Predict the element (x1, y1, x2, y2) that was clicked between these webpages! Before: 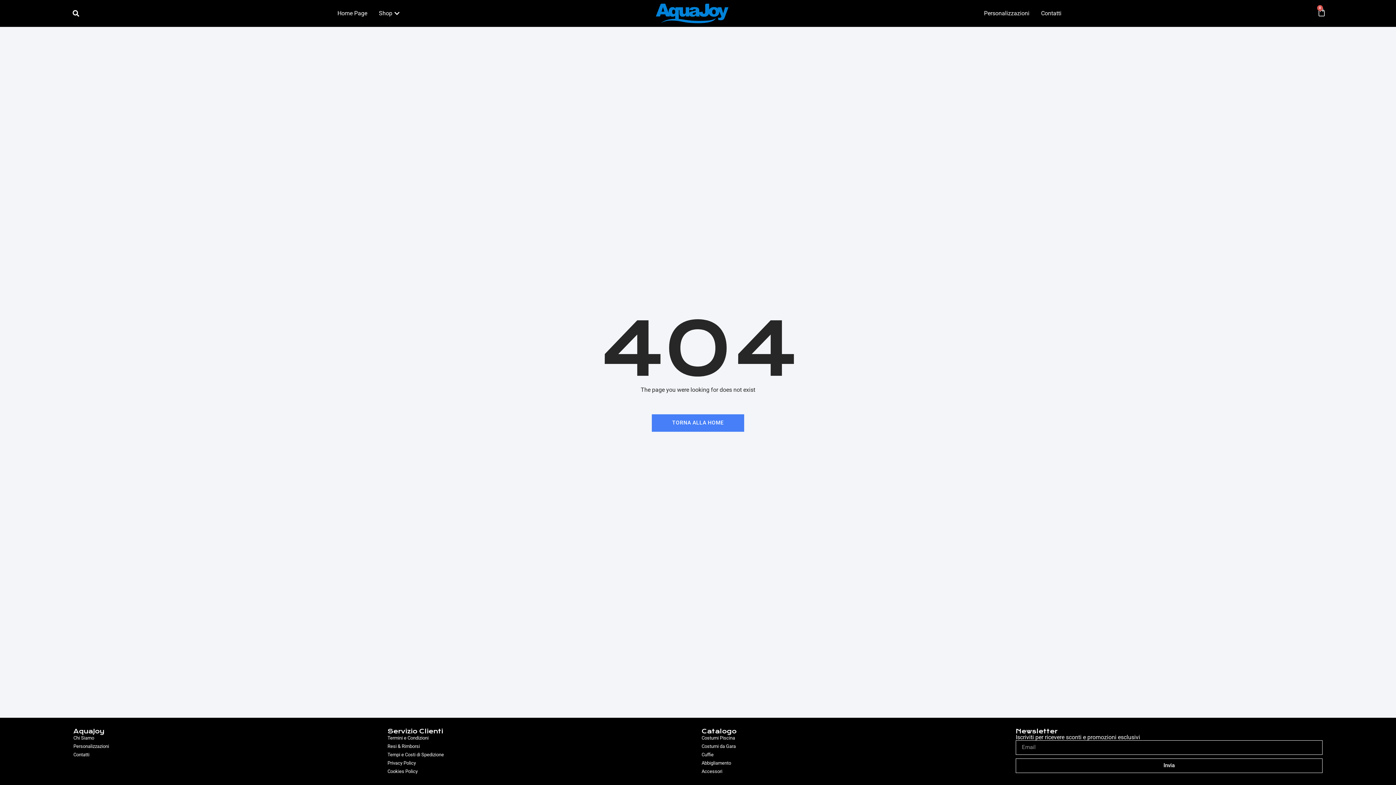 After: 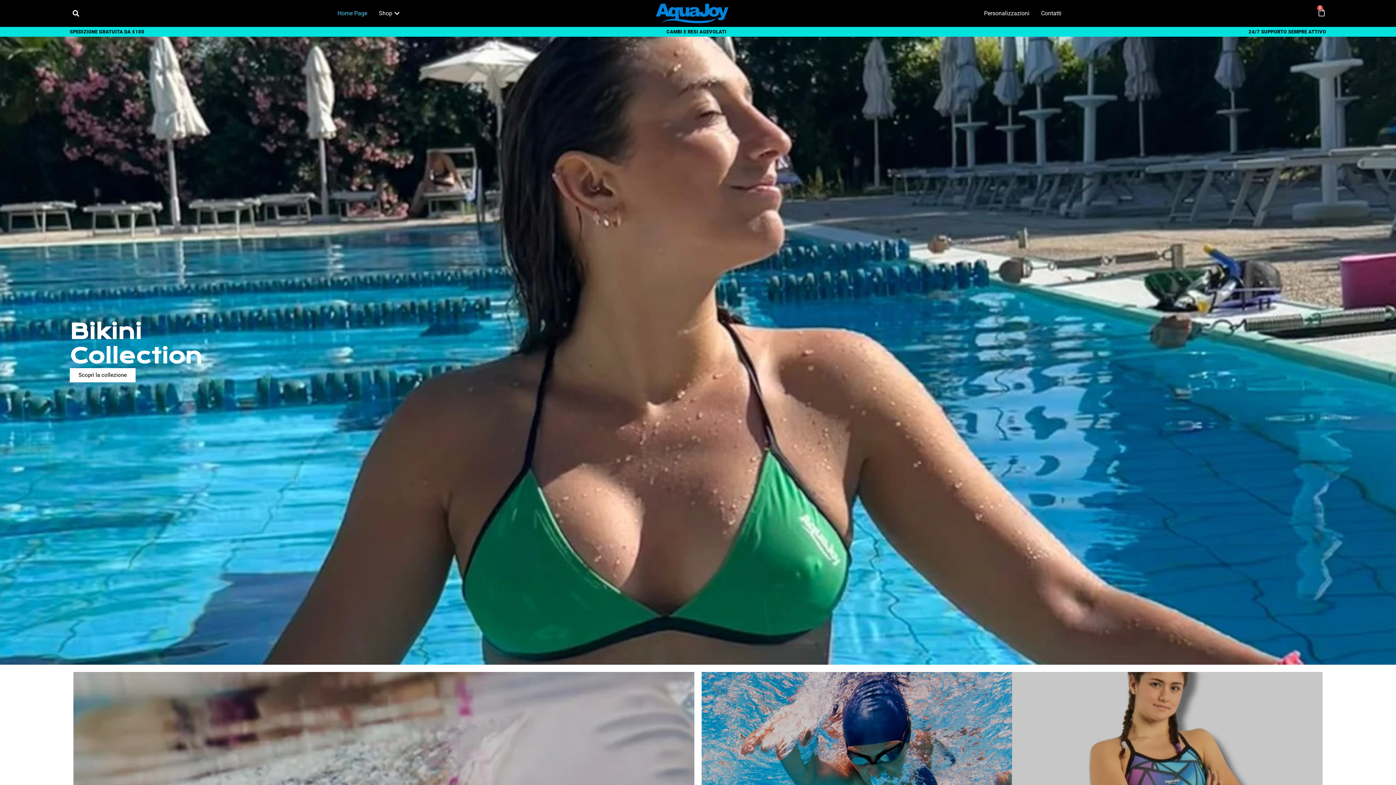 Action: bbox: (337, 9, 367, 17) label: Home Page